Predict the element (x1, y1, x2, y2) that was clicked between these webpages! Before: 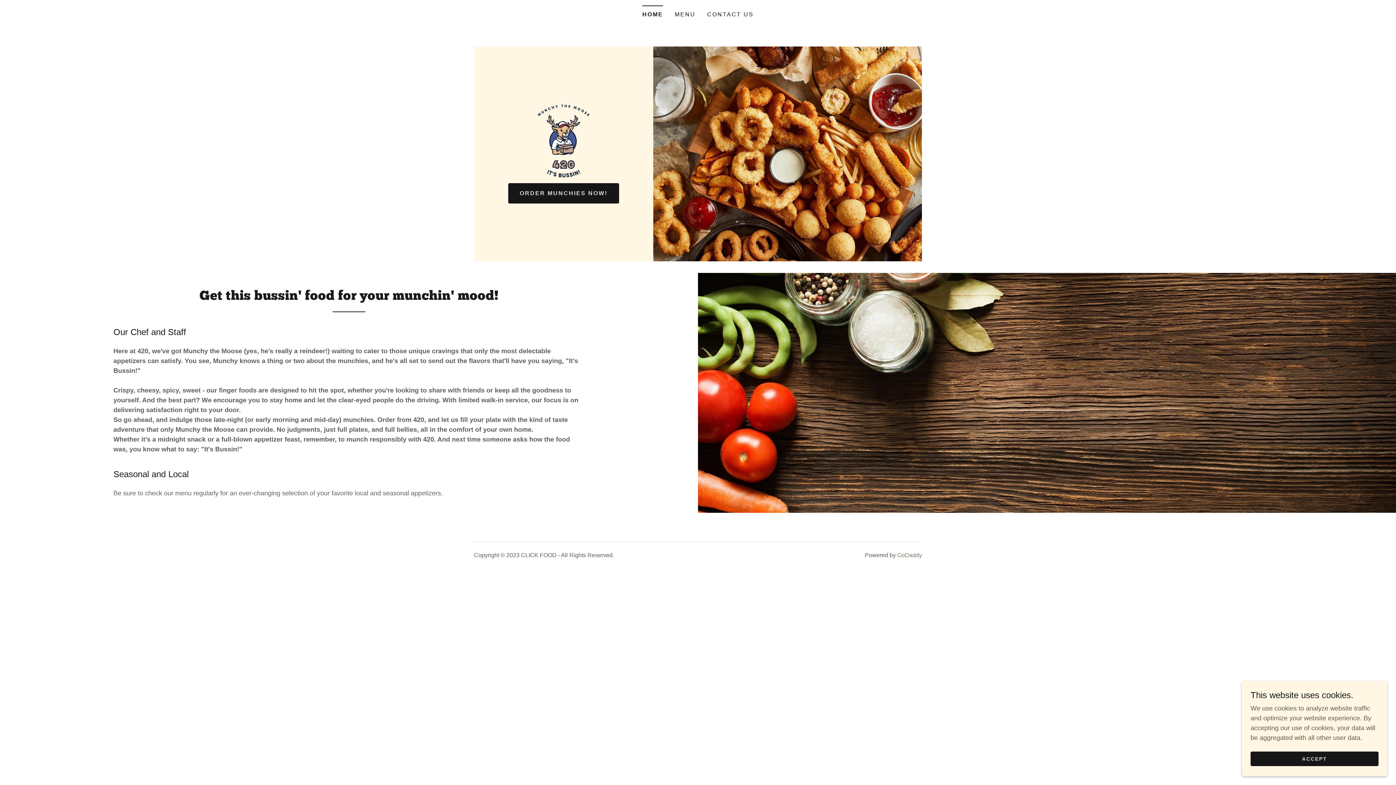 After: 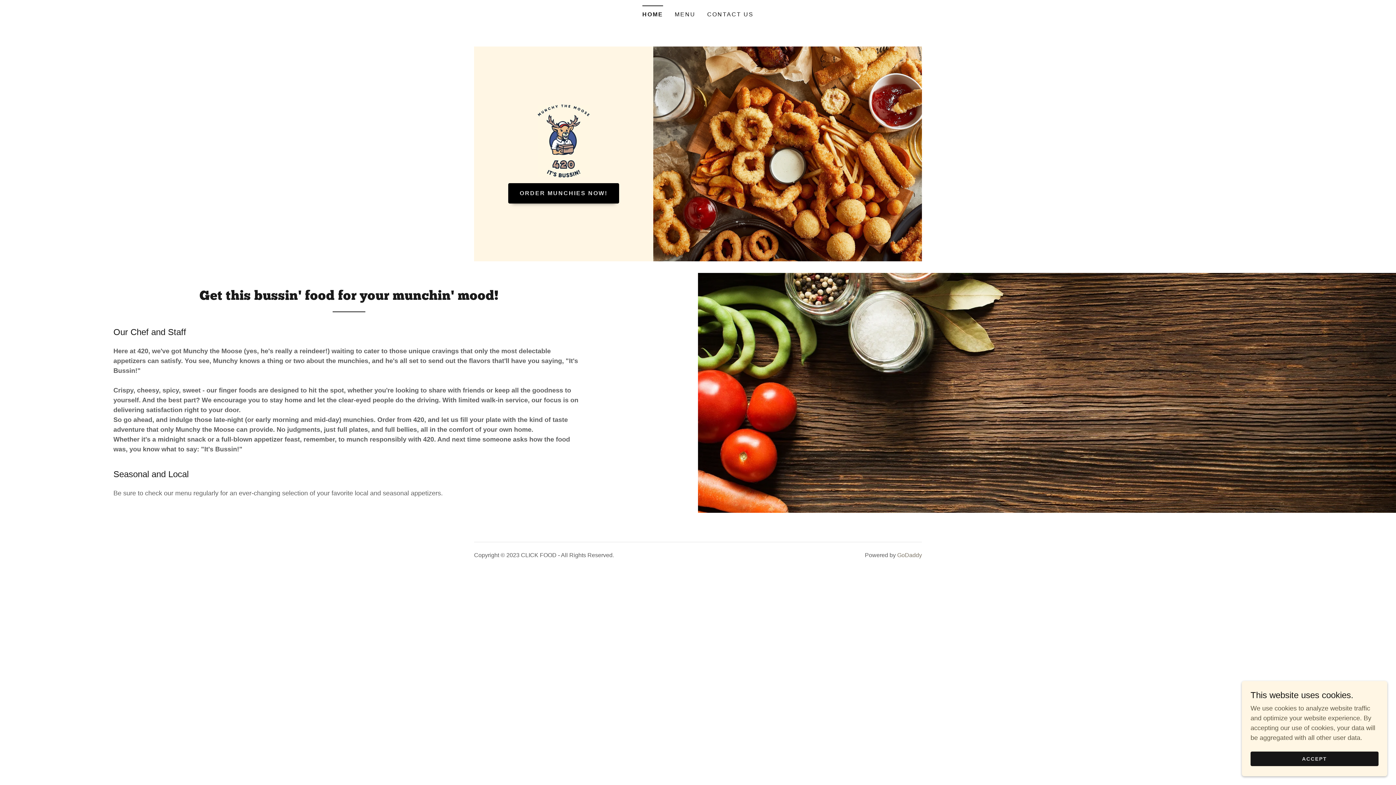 Action: label: ORDER MUNCHIES NOW! bbox: (508, 183, 619, 203)